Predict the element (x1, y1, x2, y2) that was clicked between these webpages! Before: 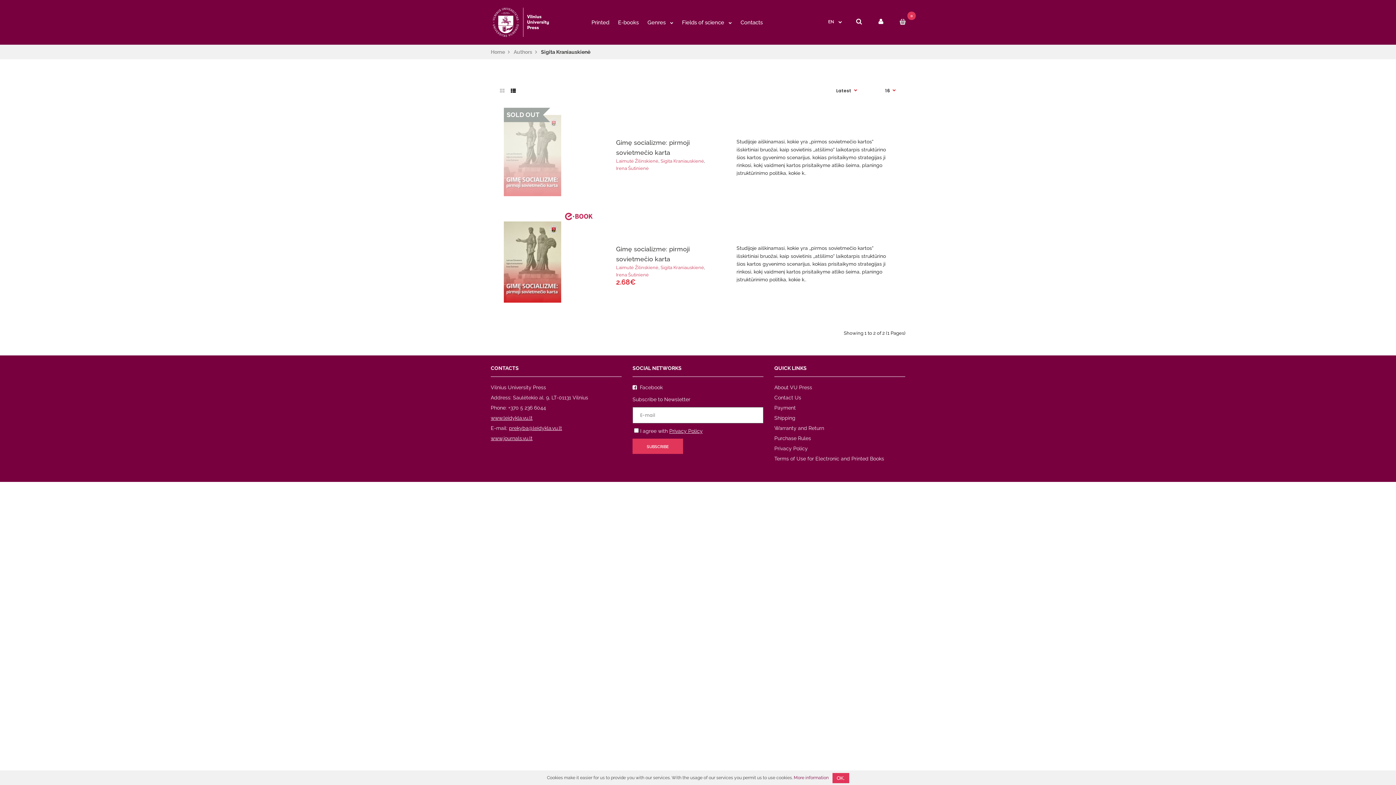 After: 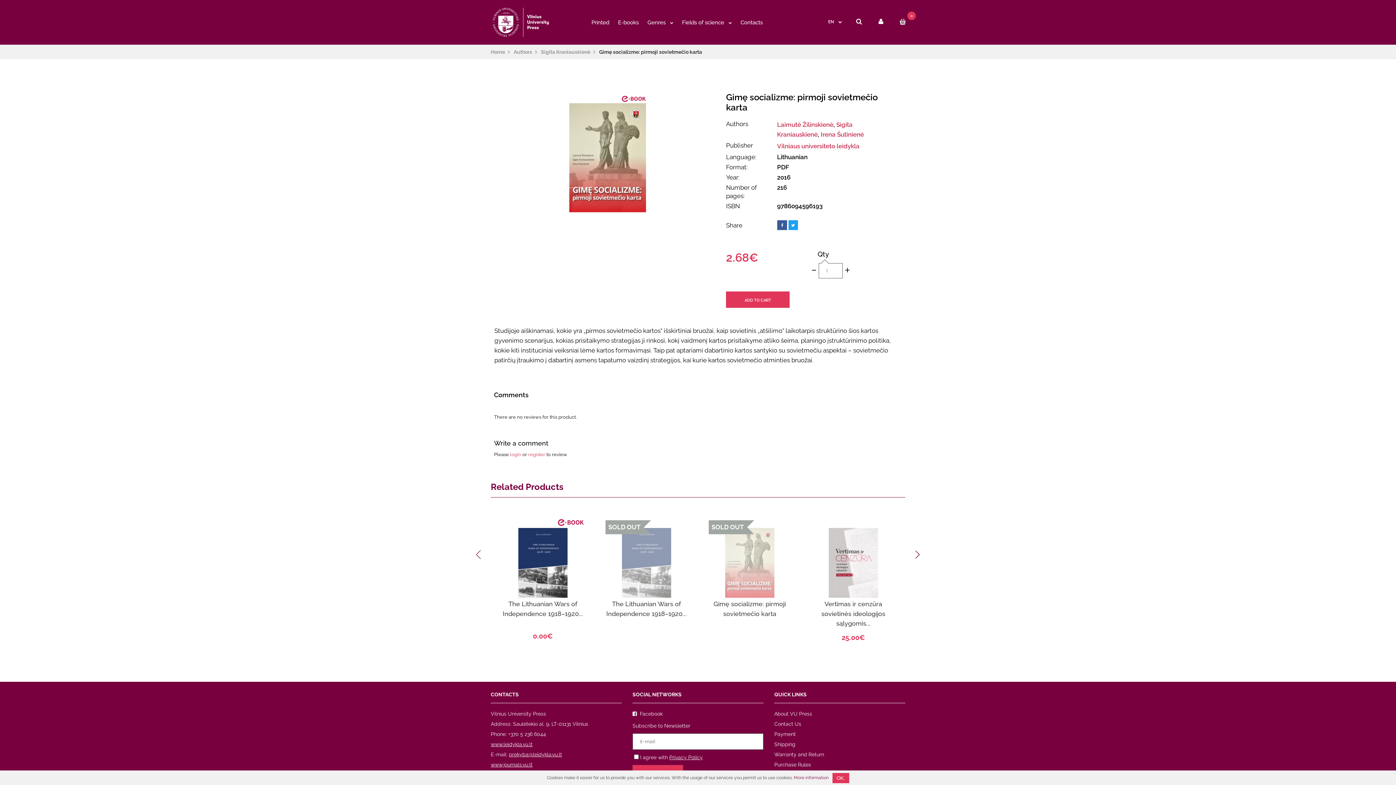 Action: bbox: (503, 298, 561, 303)